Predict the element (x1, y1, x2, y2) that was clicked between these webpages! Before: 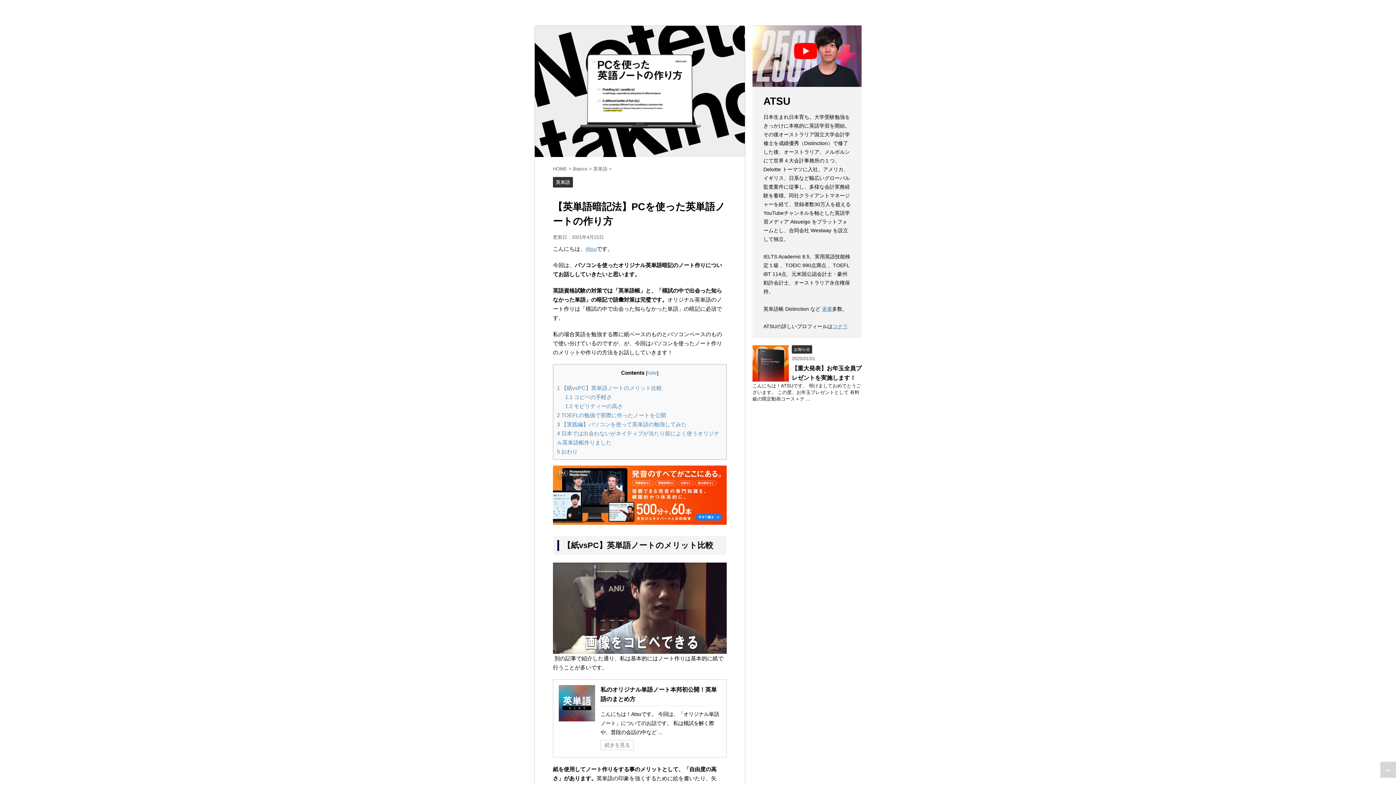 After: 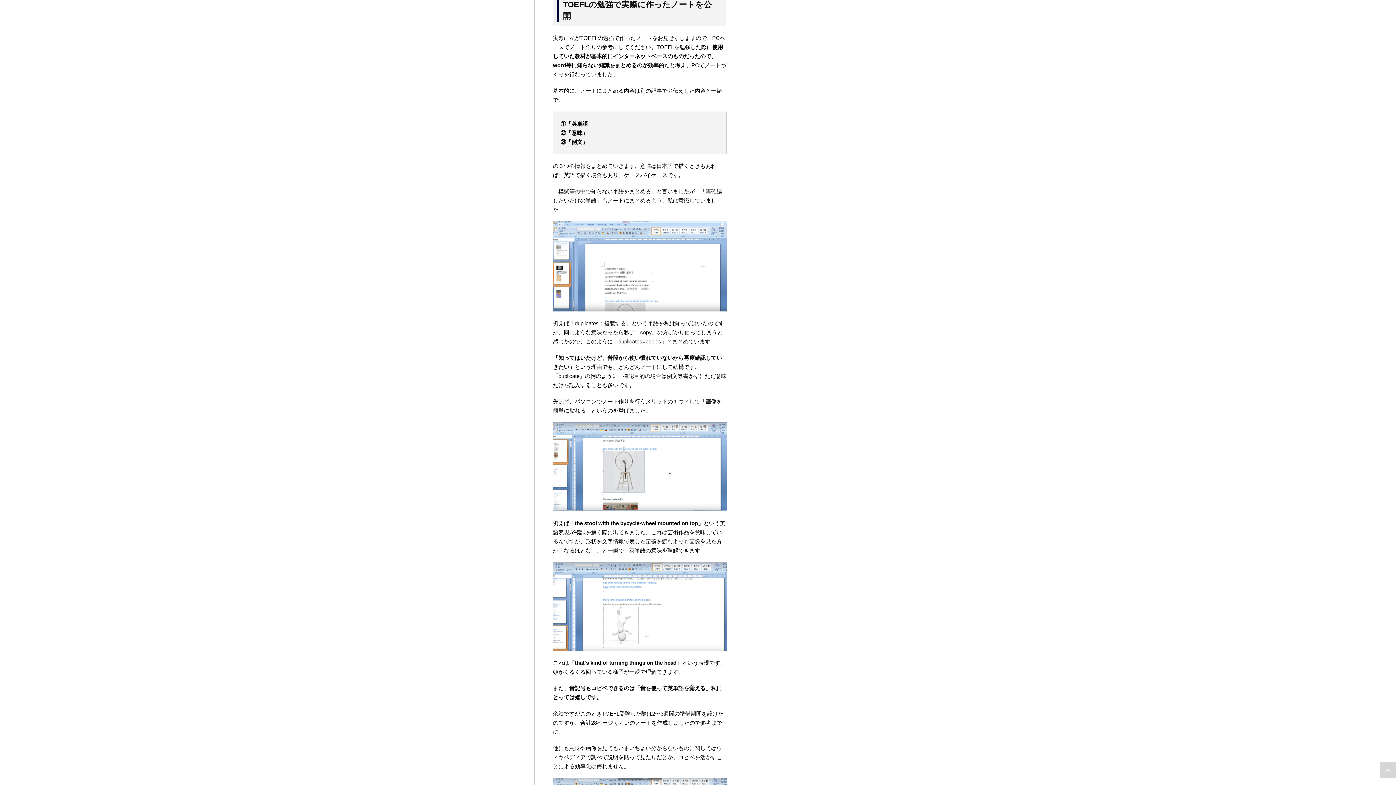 Action: bbox: (557, 412, 666, 418) label: 2 TOEFLの勉強で実際に作ったノートを公開